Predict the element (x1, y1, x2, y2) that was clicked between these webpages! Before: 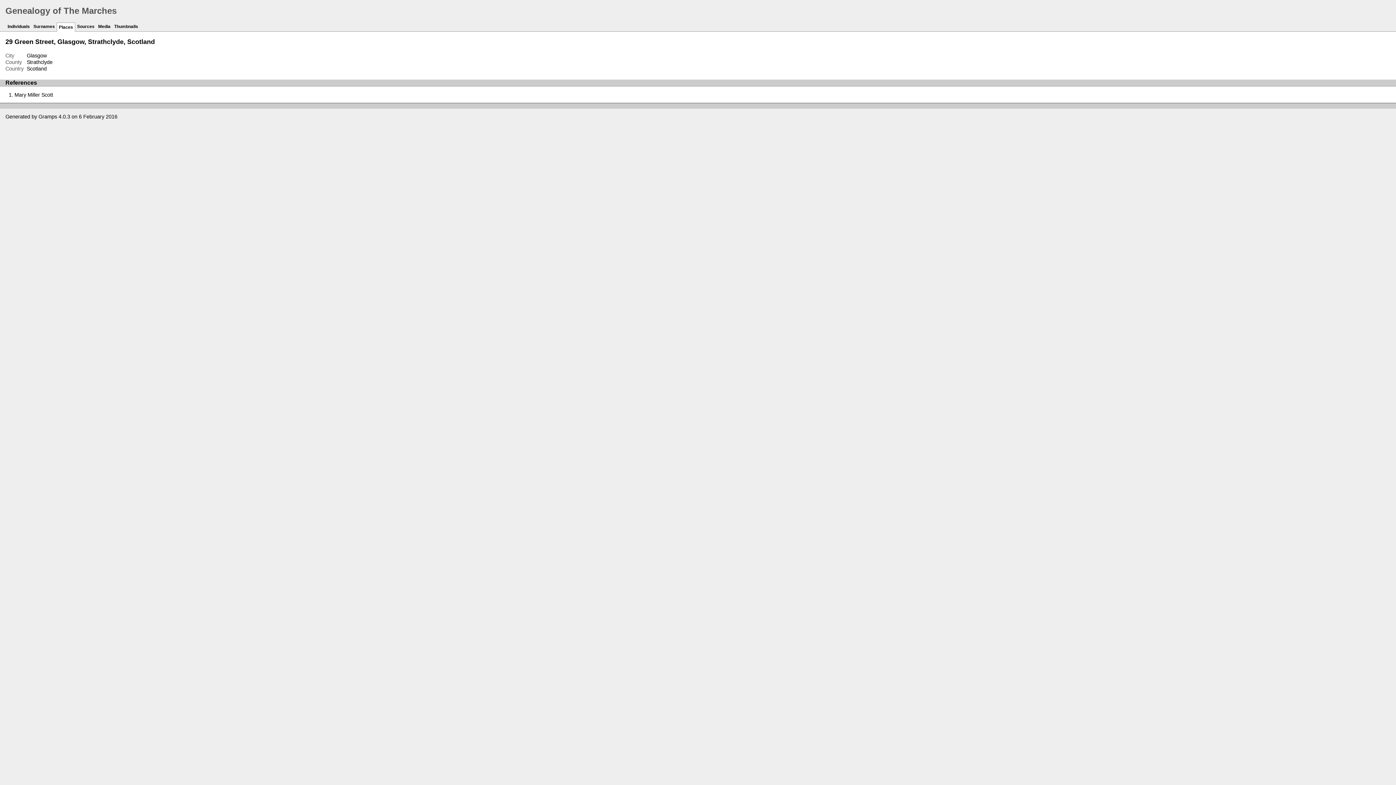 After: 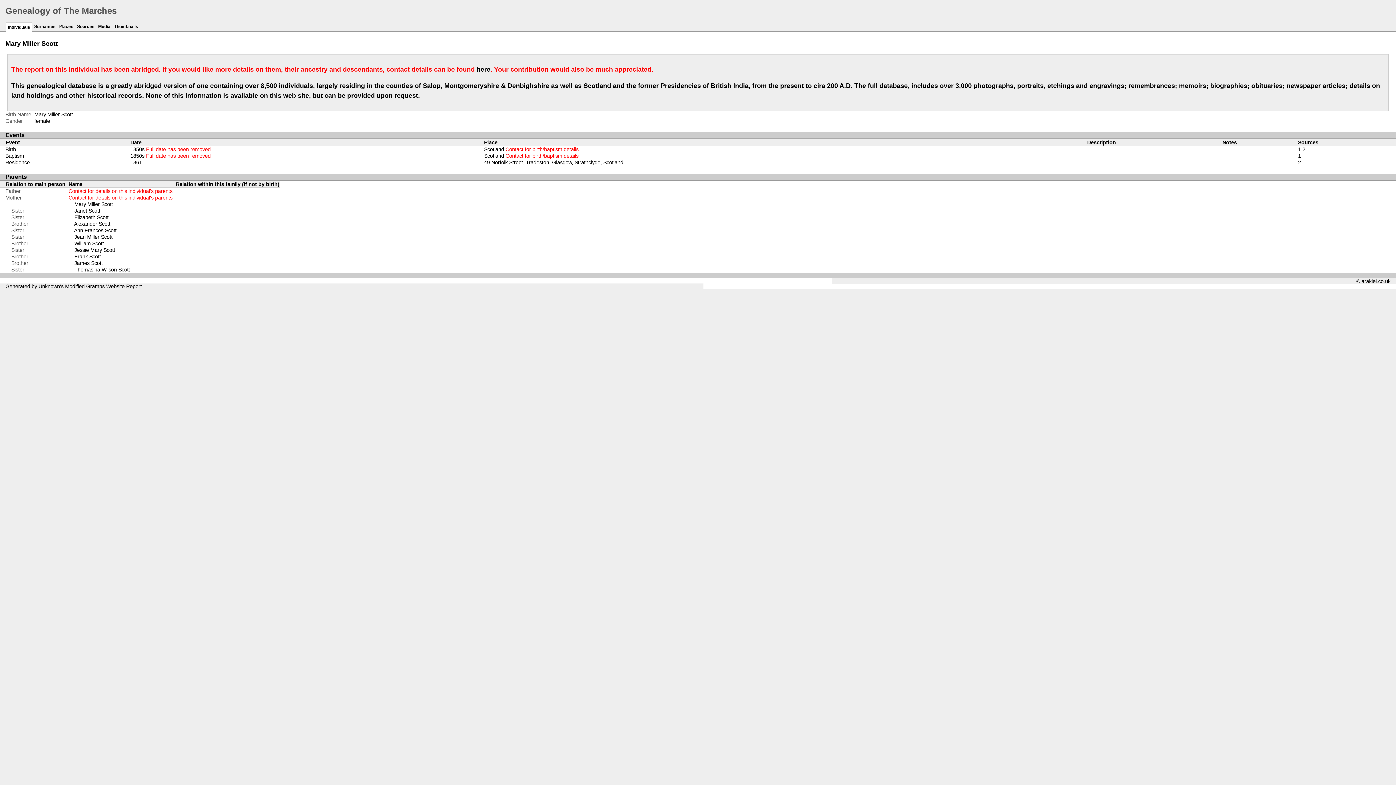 Action: bbox: (14, 91, 53, 97) label: Mary Miller Scott